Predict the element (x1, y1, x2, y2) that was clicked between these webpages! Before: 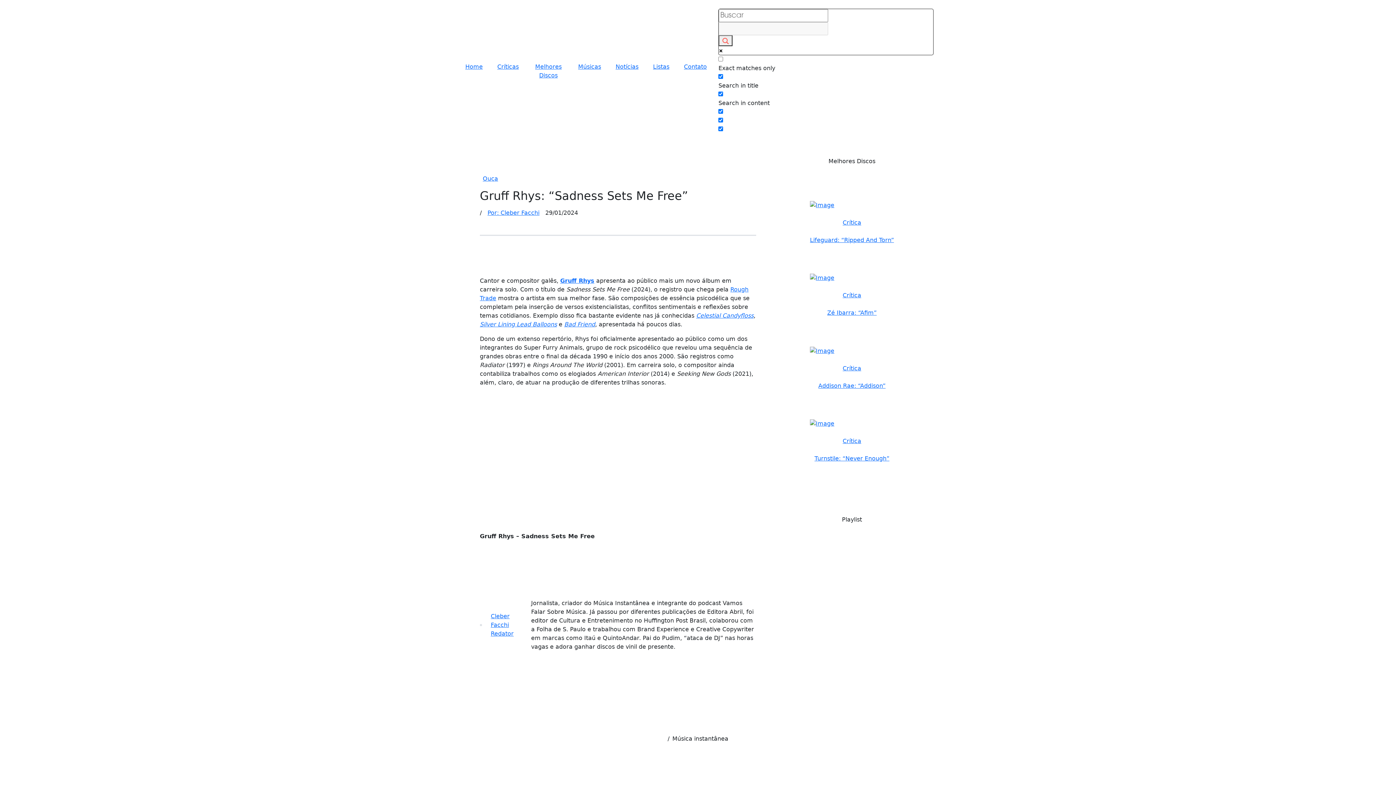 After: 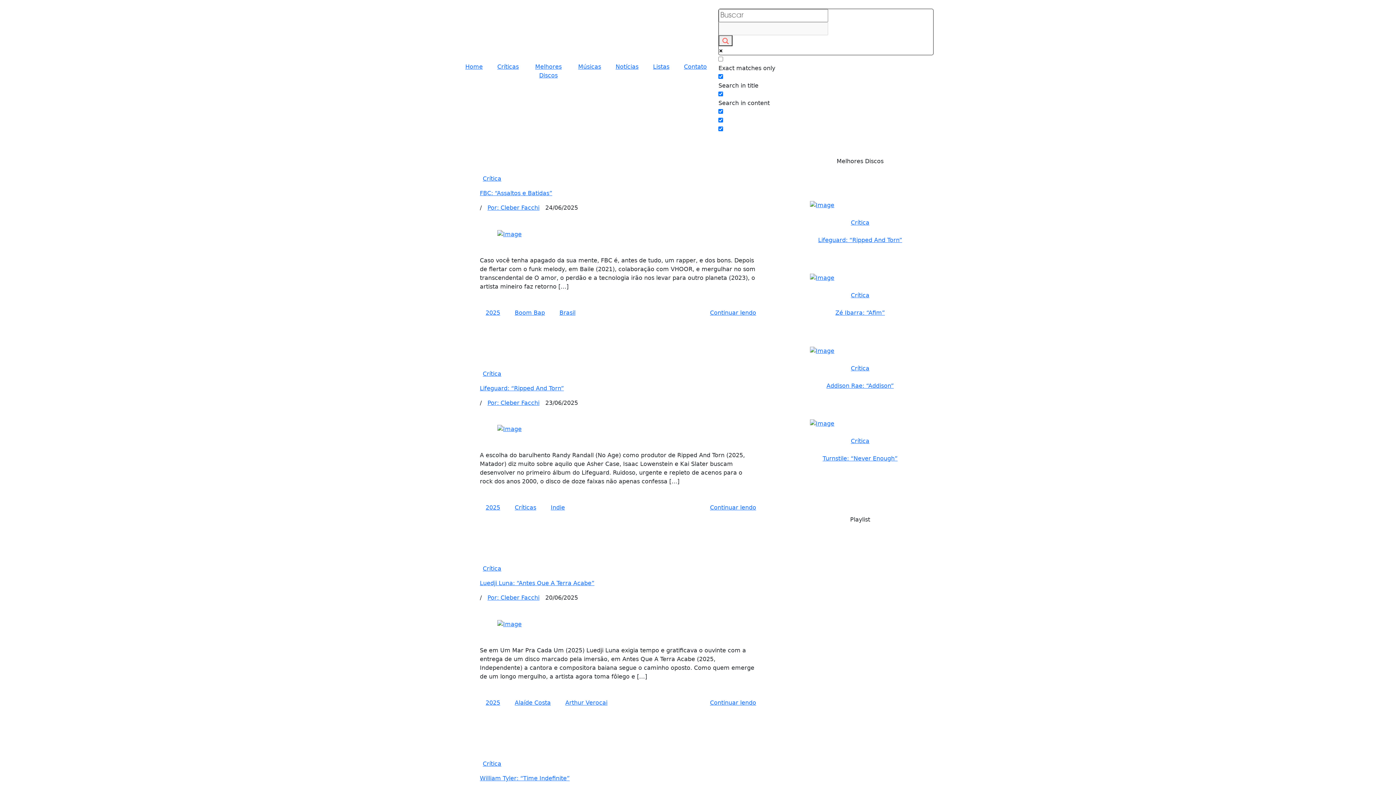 Action: label: Crítica bbox: (810, 291, 894, 300)